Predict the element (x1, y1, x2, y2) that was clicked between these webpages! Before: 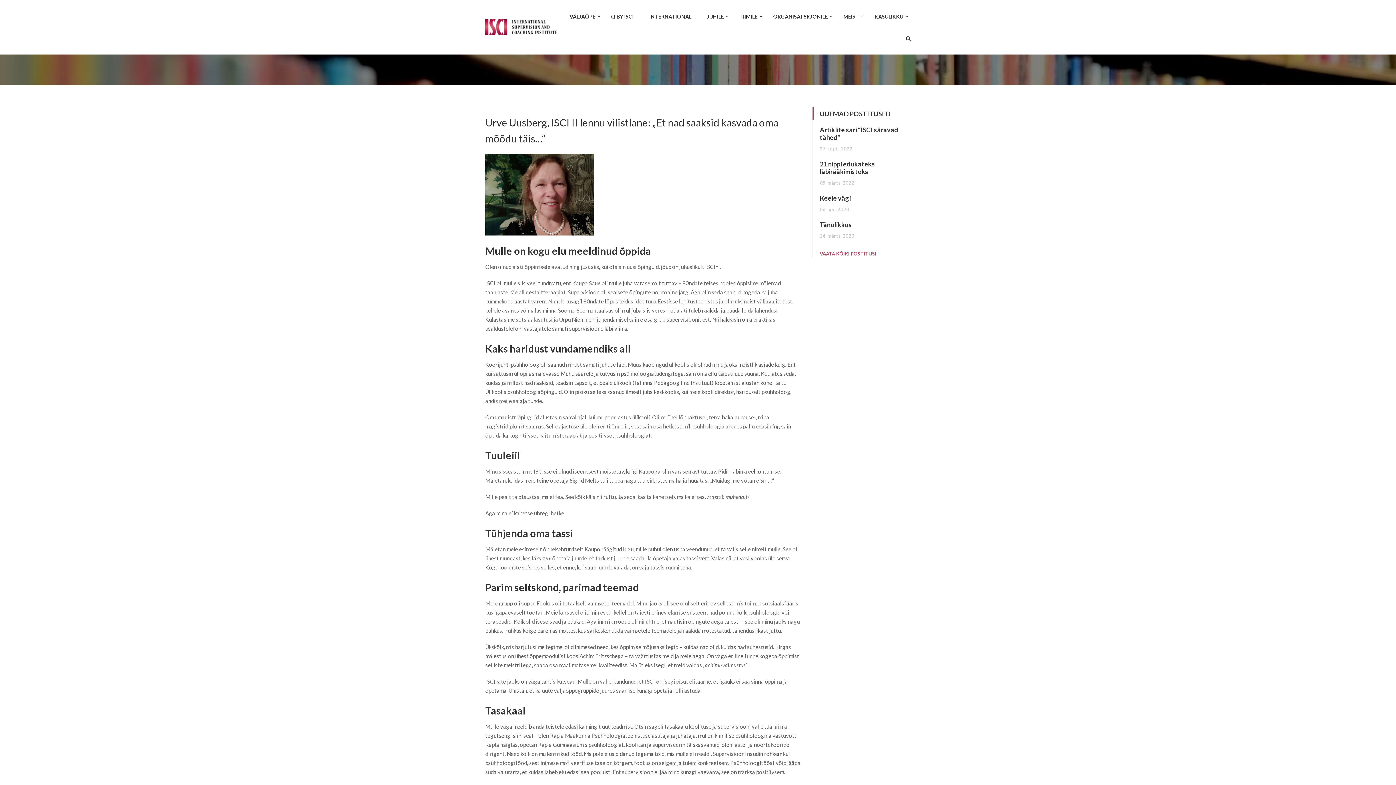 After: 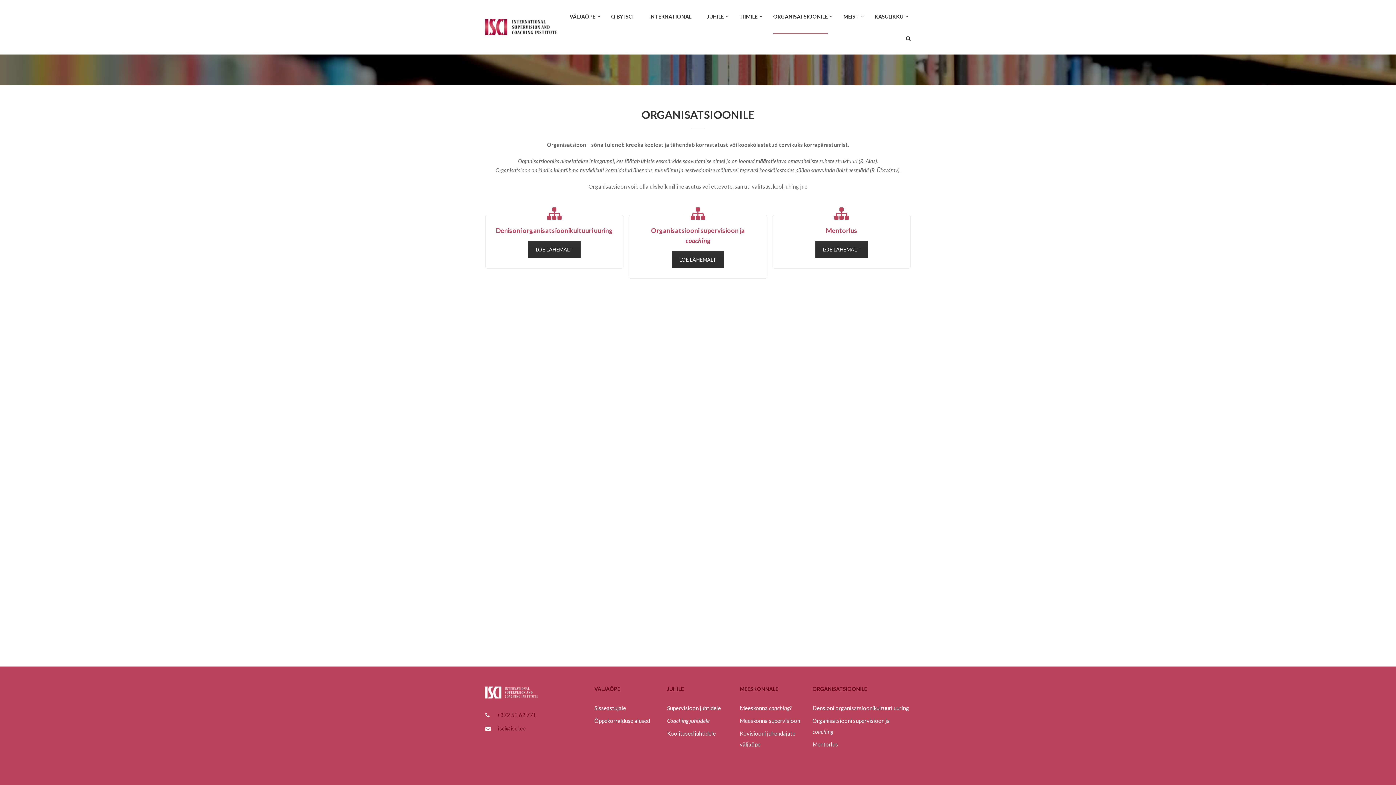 Action: bbox: (766, 9, 835, 30) label: ORGANISATSIOONILE